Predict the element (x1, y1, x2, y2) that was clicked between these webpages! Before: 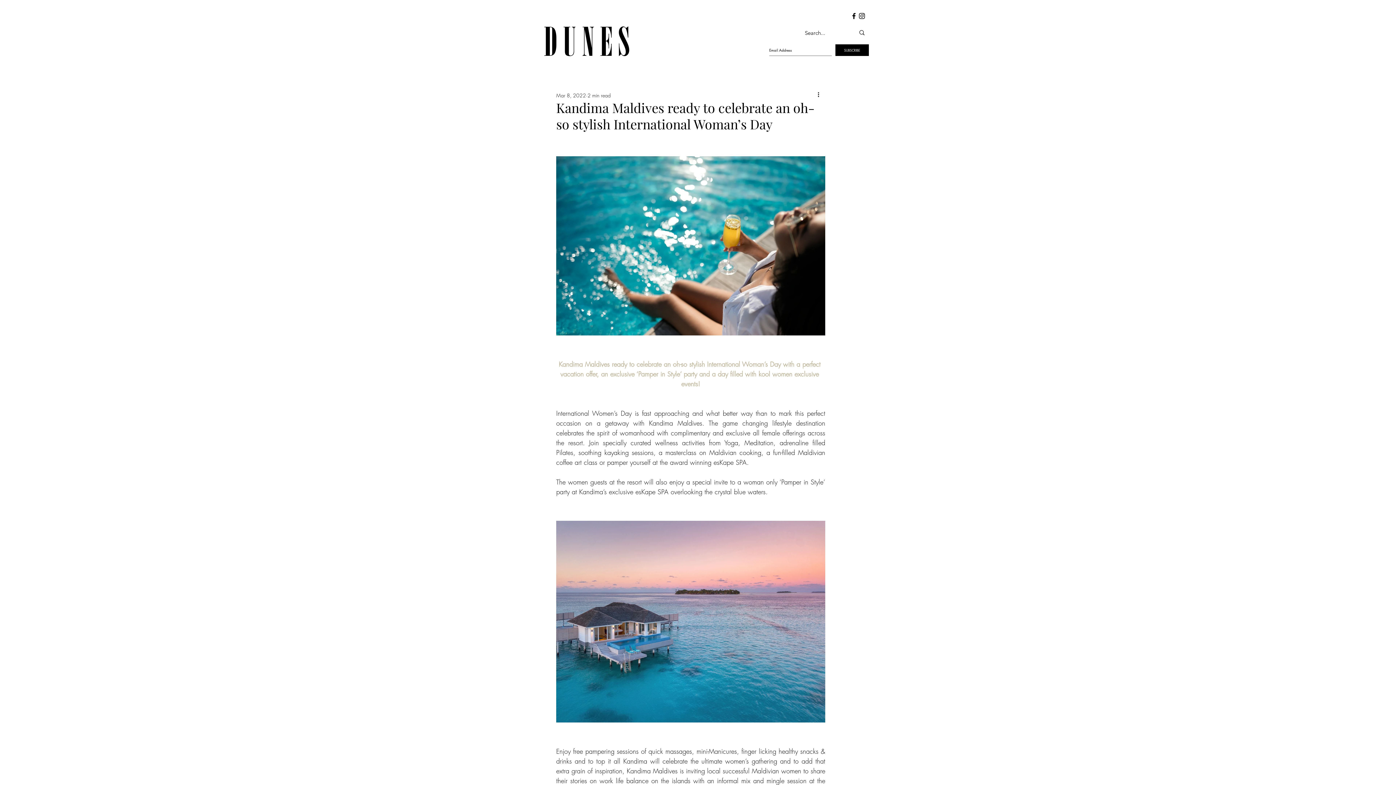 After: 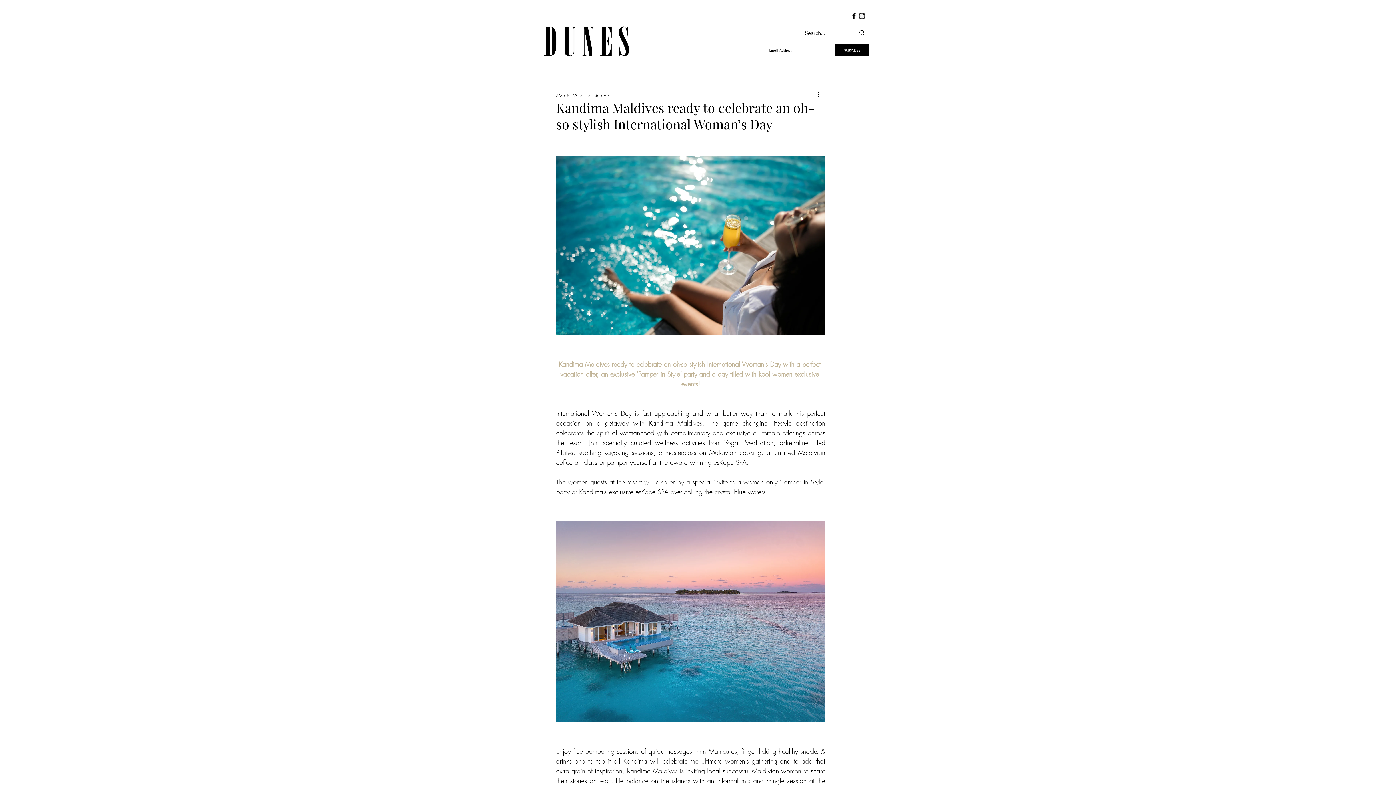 Action: label: Dunes Instagram bbox: (858, 12, 866, 20)